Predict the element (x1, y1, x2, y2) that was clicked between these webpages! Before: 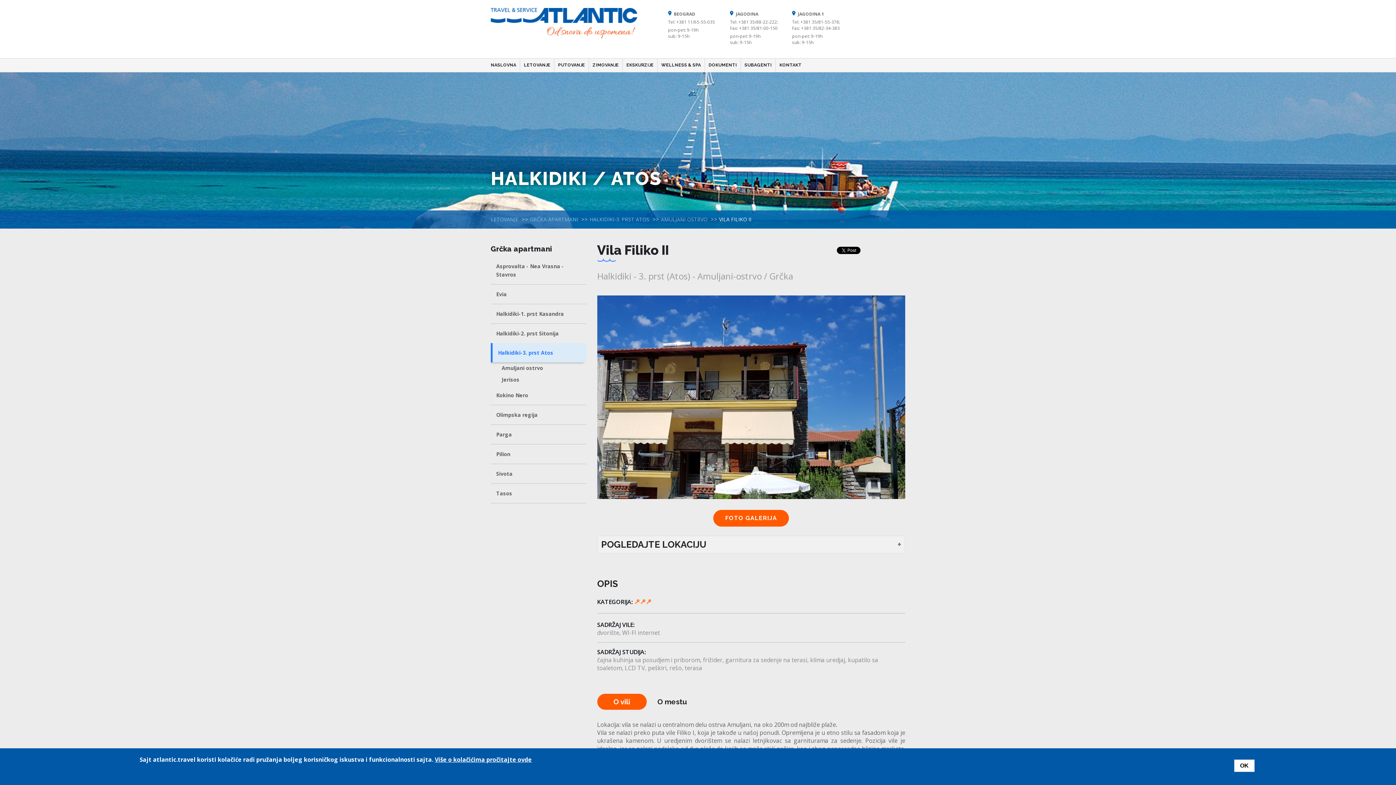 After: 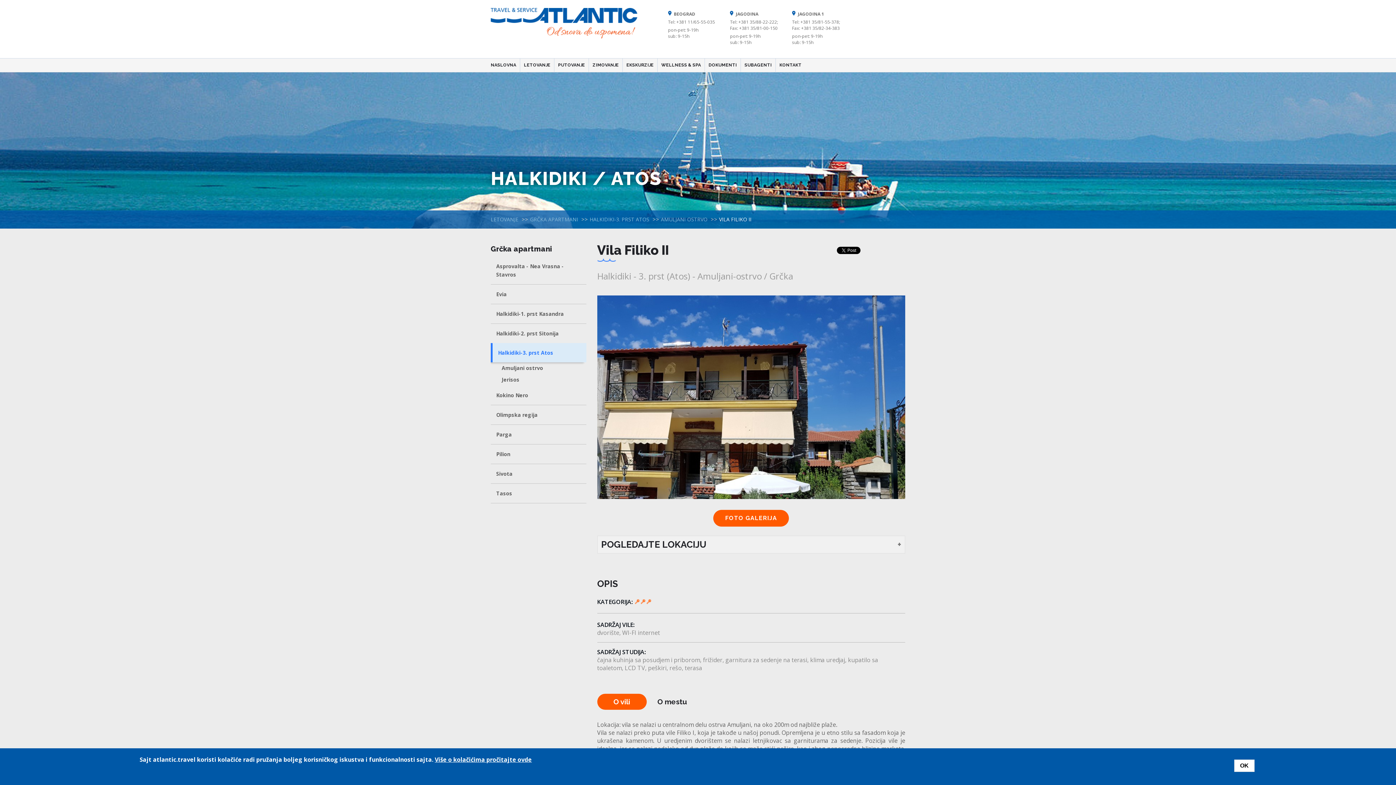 Action: bbox: (530, 216, 578, 222) label: GRČKA APARTMANI